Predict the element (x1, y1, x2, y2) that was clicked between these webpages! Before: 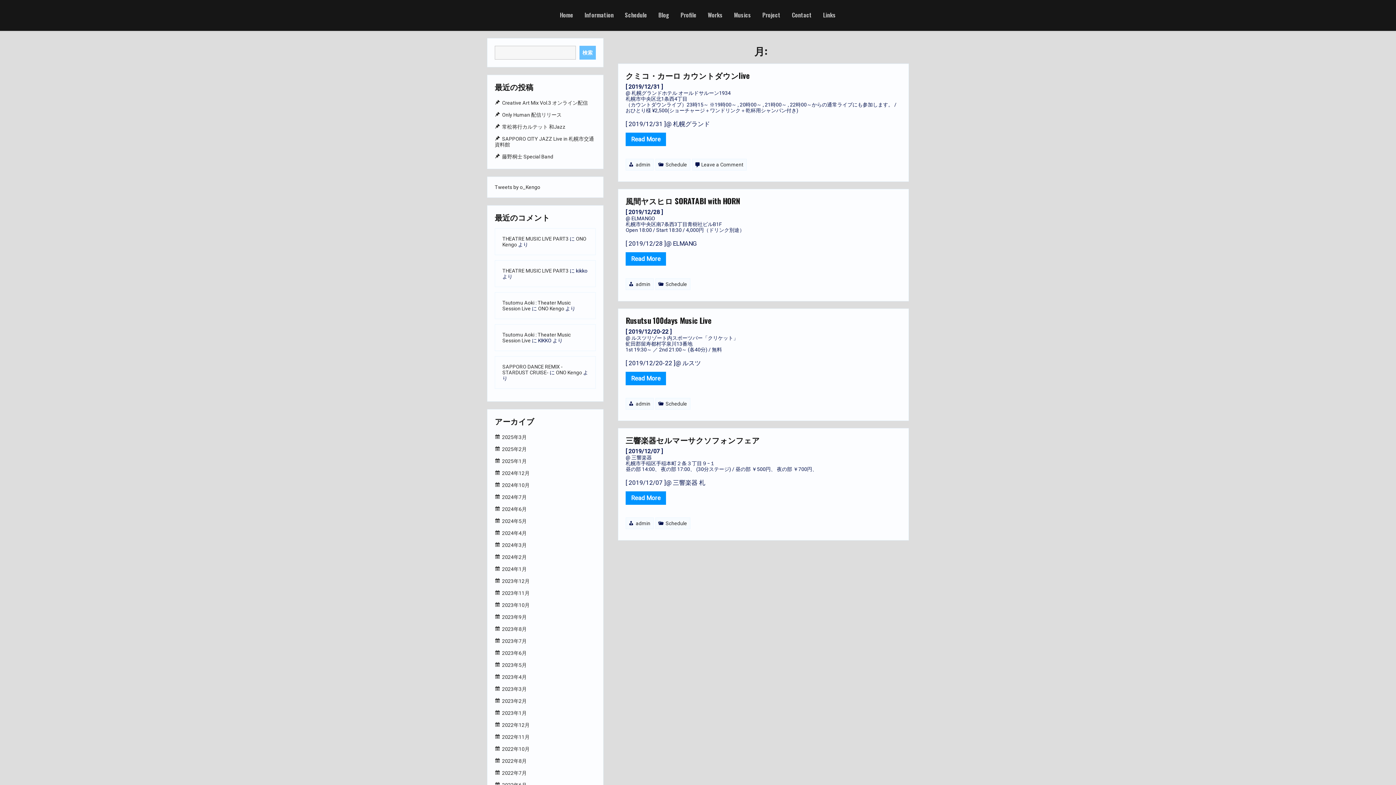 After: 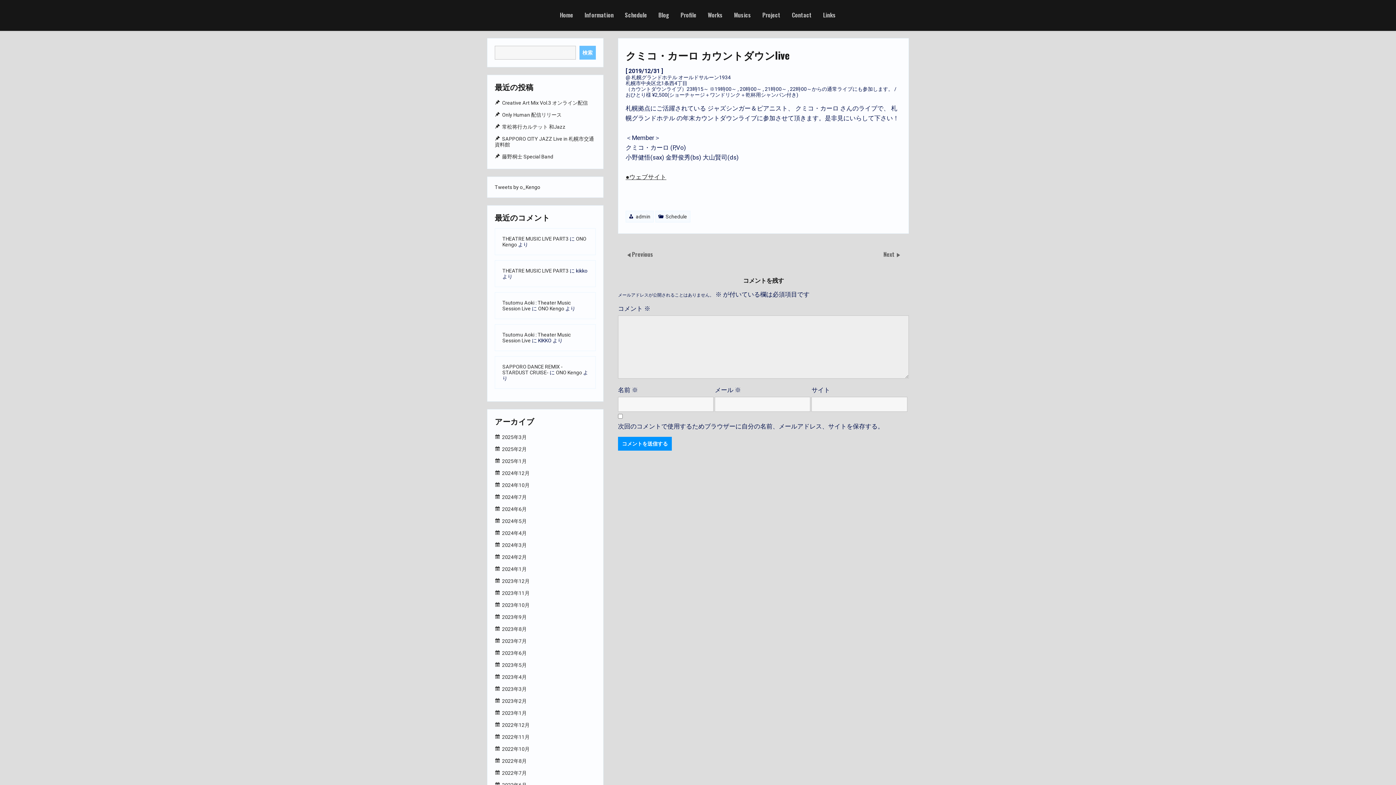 Action: bbox: (625, 69, 749, 80) label: クミコ・カーロ カウントダウンlive